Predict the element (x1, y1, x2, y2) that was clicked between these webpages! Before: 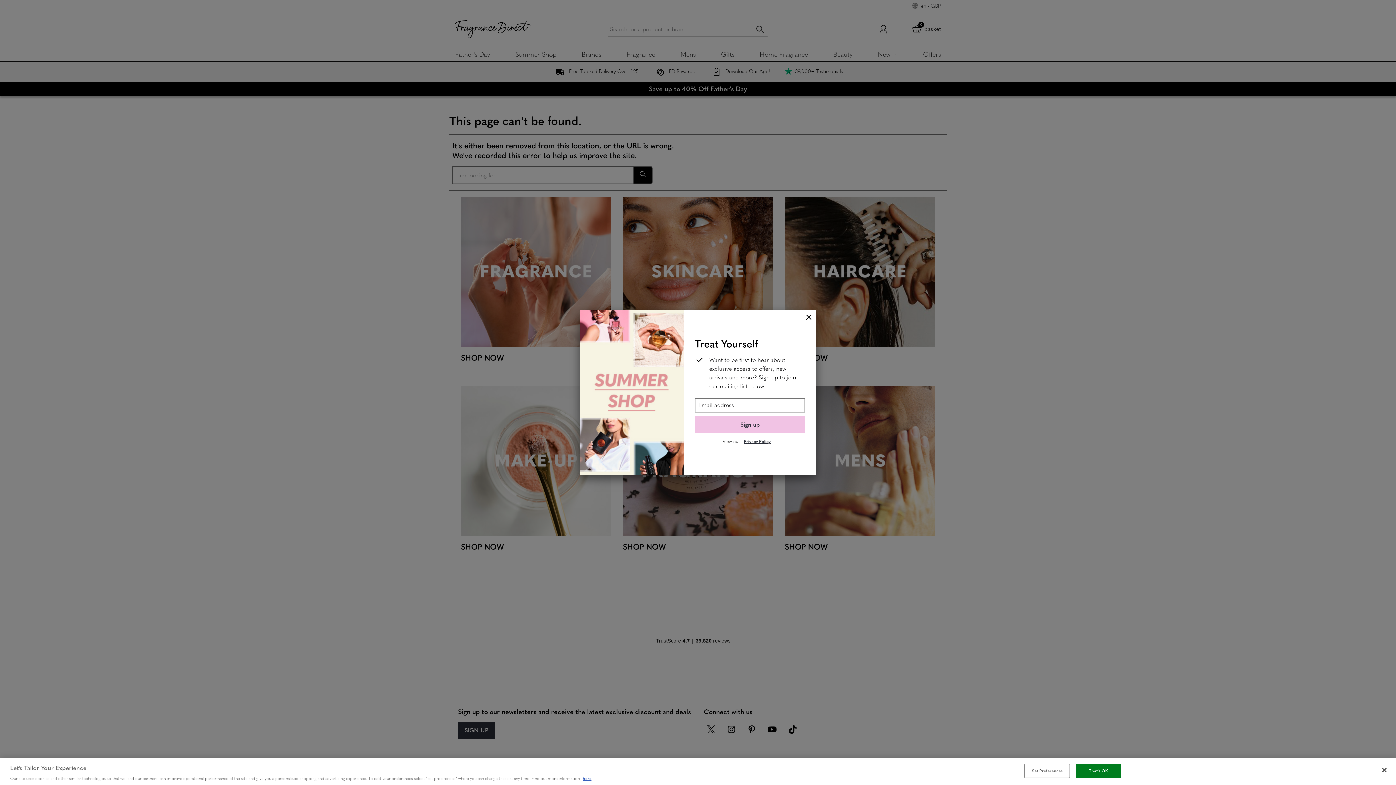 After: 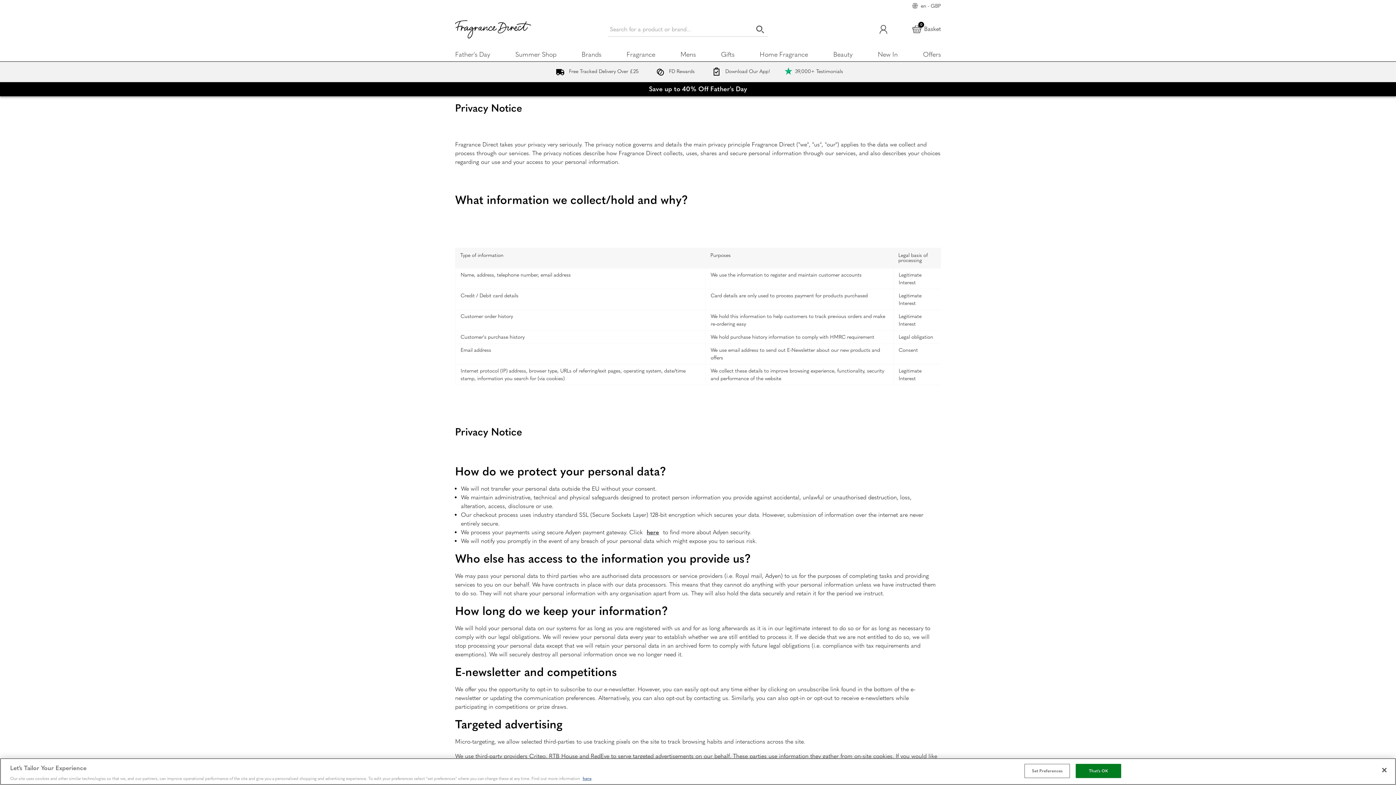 Action: bbox: (741, 437, 773, 446) label: Privacy Policy